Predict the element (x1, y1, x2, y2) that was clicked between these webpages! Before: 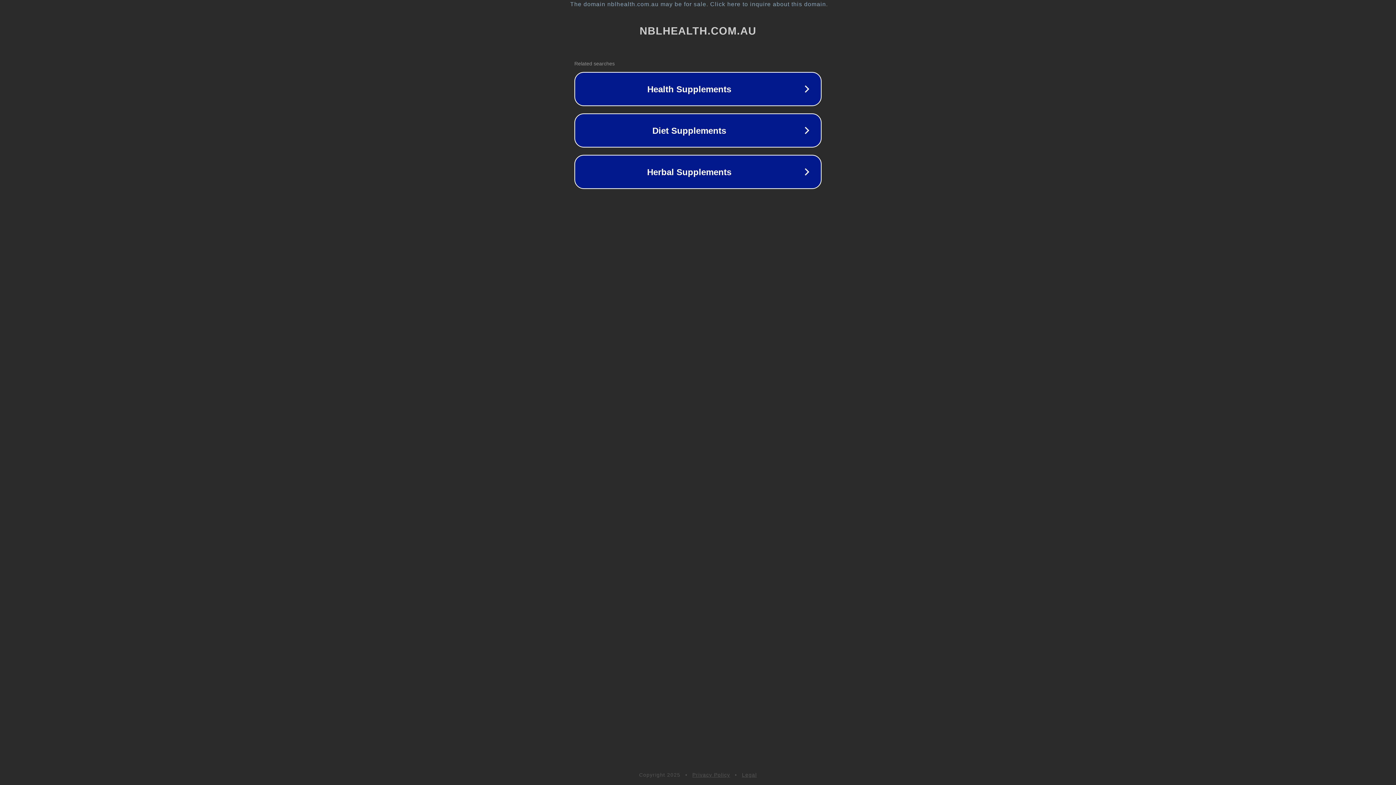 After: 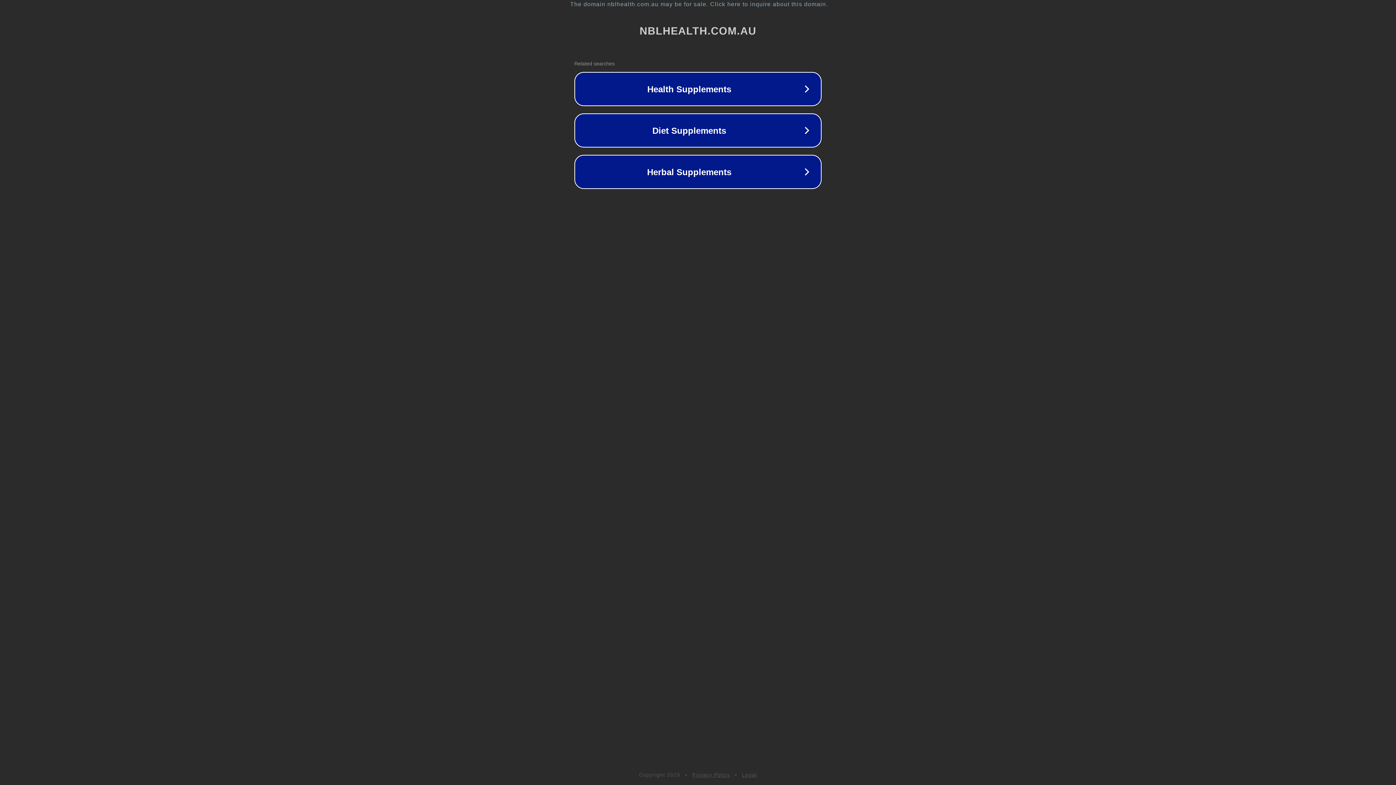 Action: label: Legal bbox: (742, 772, 757, 778)